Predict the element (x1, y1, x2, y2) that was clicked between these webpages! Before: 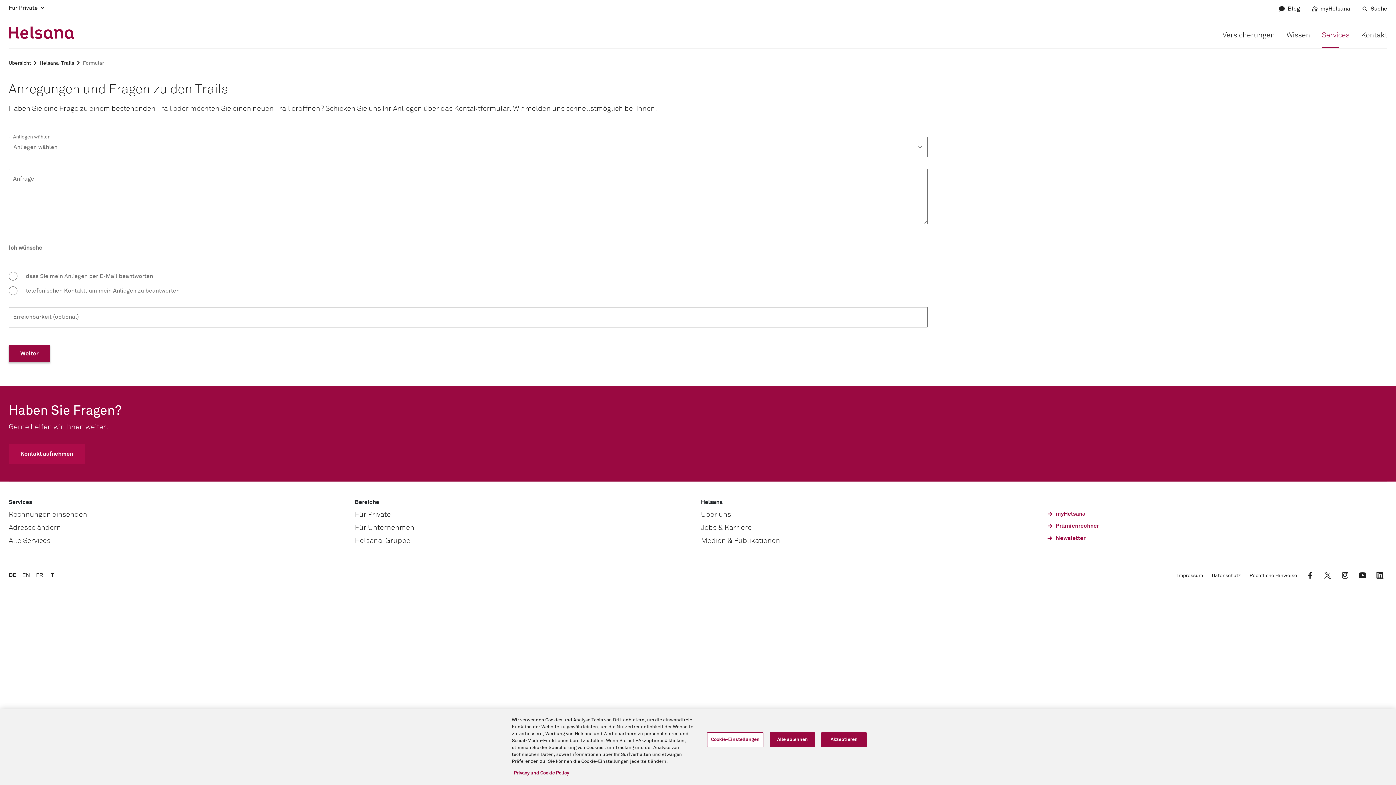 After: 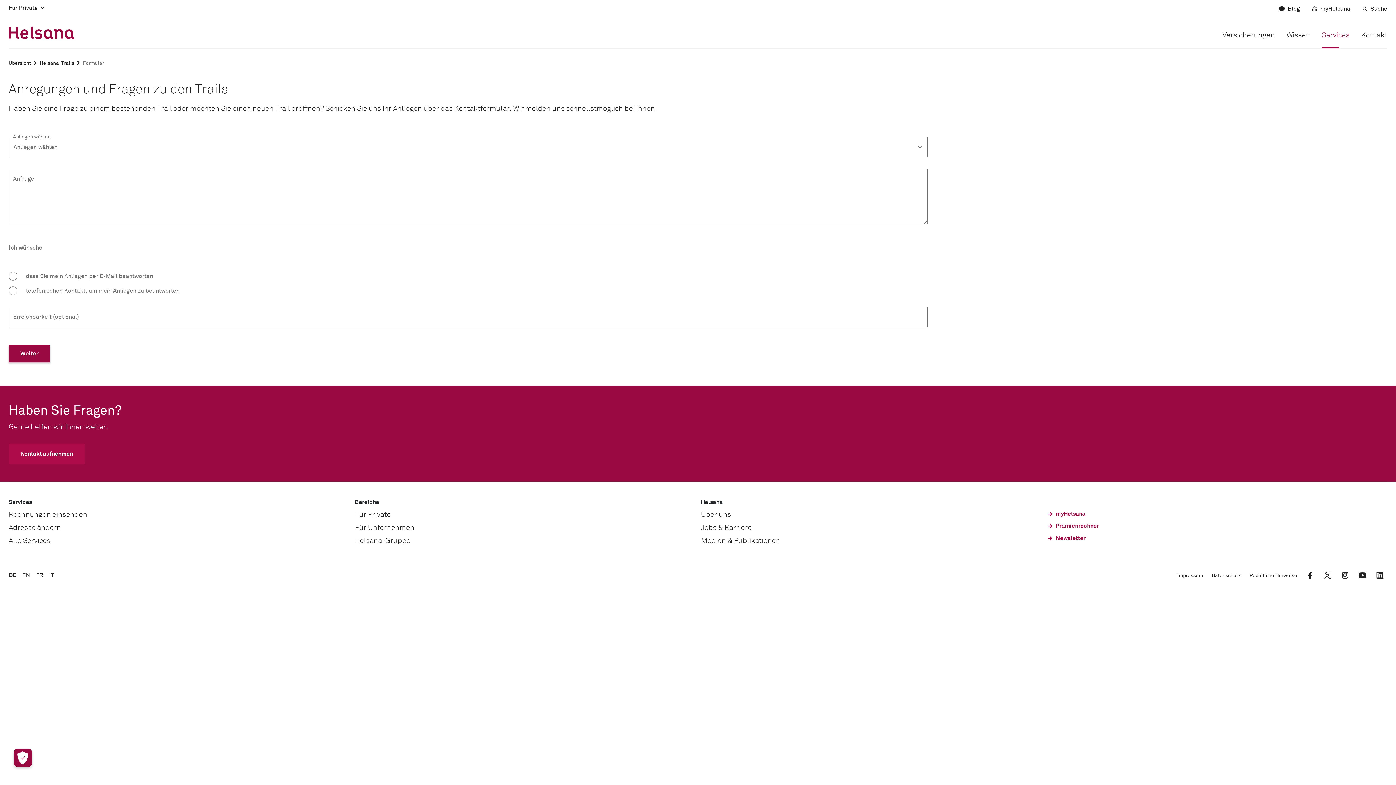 Action: bbox: (821, 732, 867, 747) label: Akzeptieren